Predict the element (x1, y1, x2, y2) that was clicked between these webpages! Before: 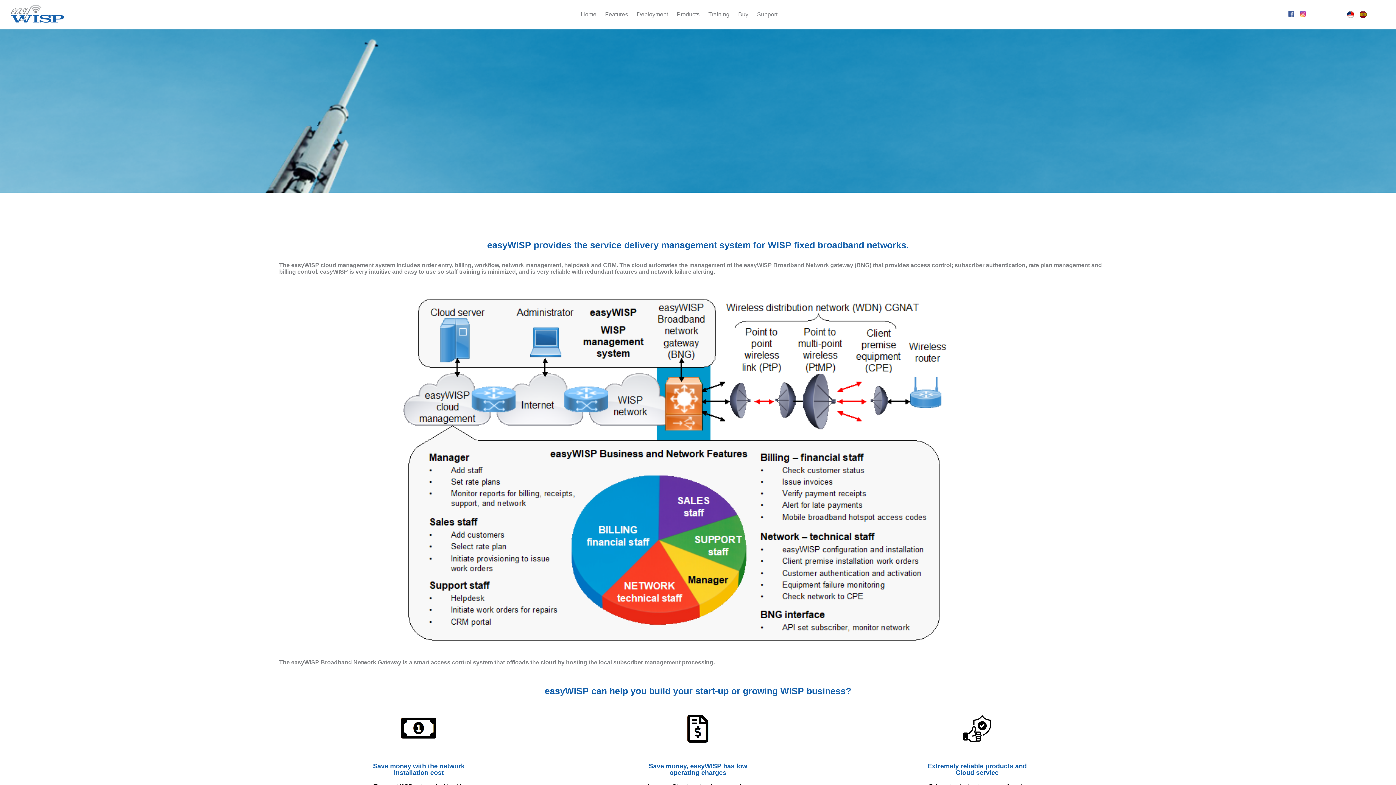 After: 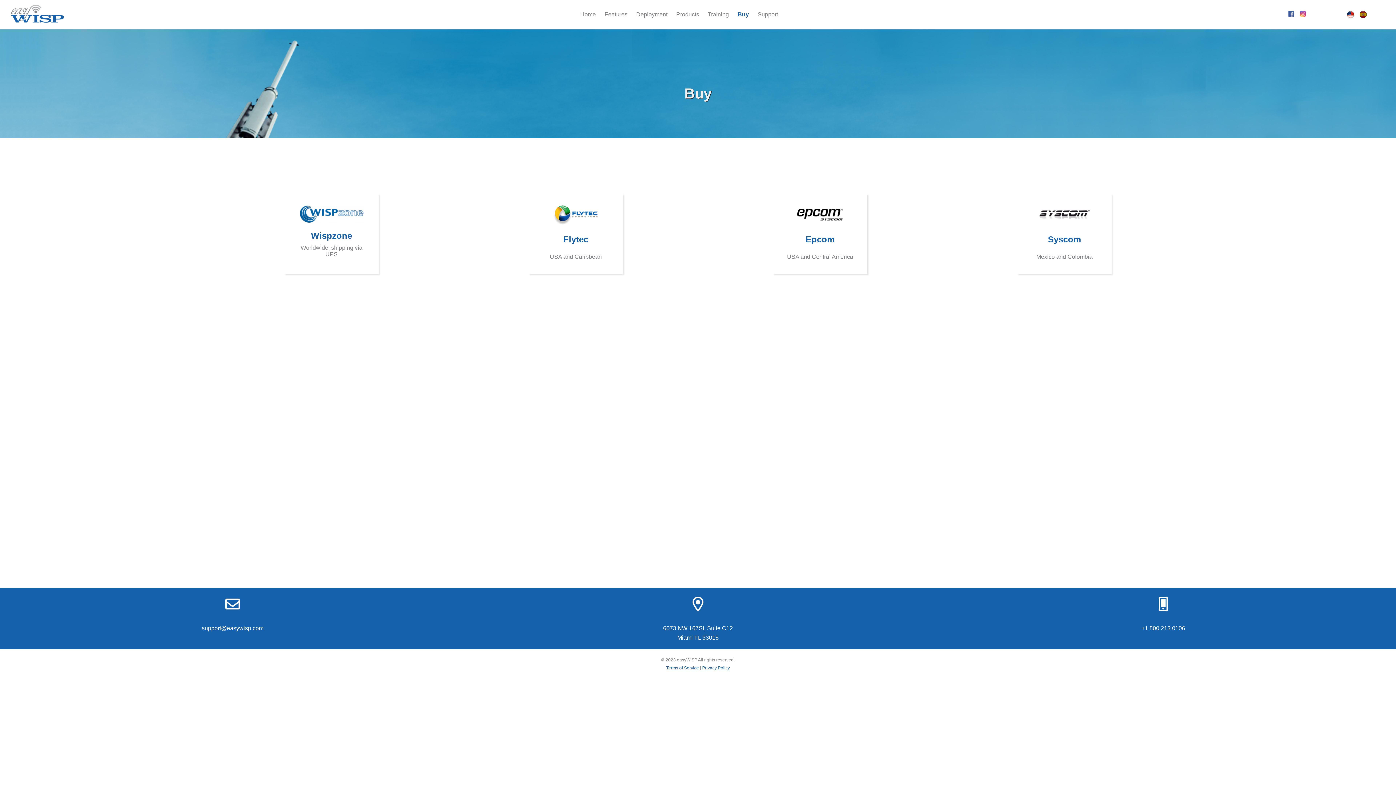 Action: bbox: (738, 11, 748, 17) label: Buy